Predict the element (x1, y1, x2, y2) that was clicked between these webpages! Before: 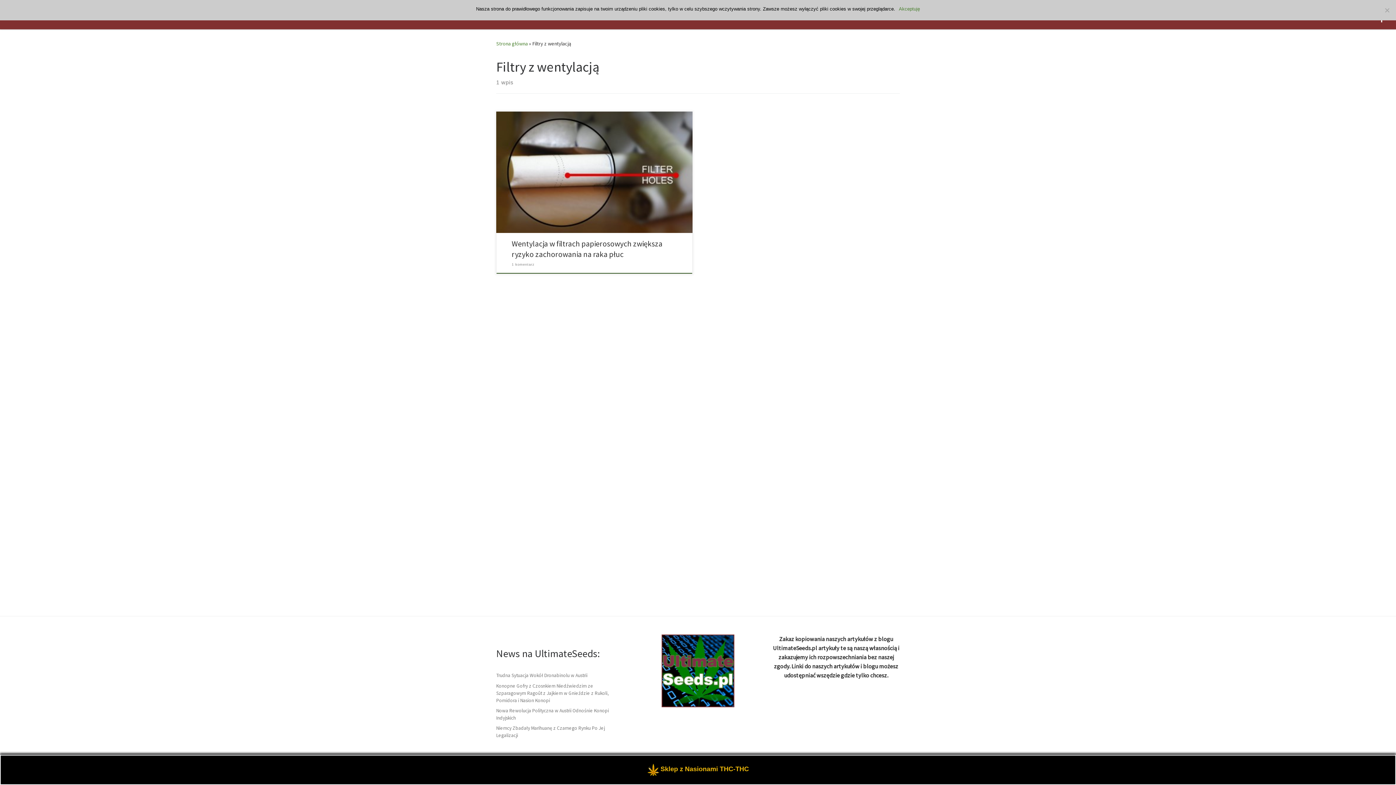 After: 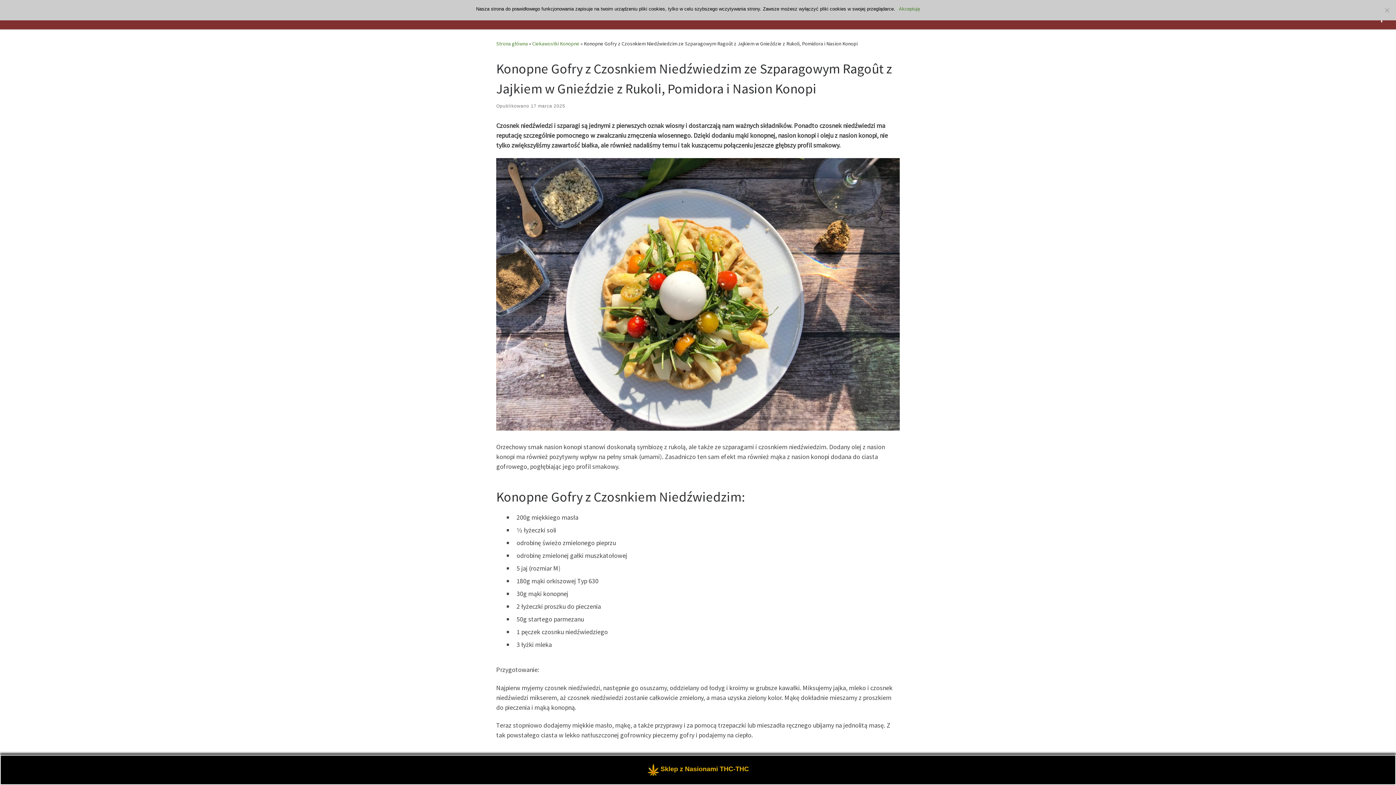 Action: bbox: (496, 682, 623, 704) label: Konopne Gofry z Czosnkiem Niedźwiedzim ze Szparagowym Ragoût z Jajkiem w Gnieździe z Rukoli, Pomidora i Nasion Konopi